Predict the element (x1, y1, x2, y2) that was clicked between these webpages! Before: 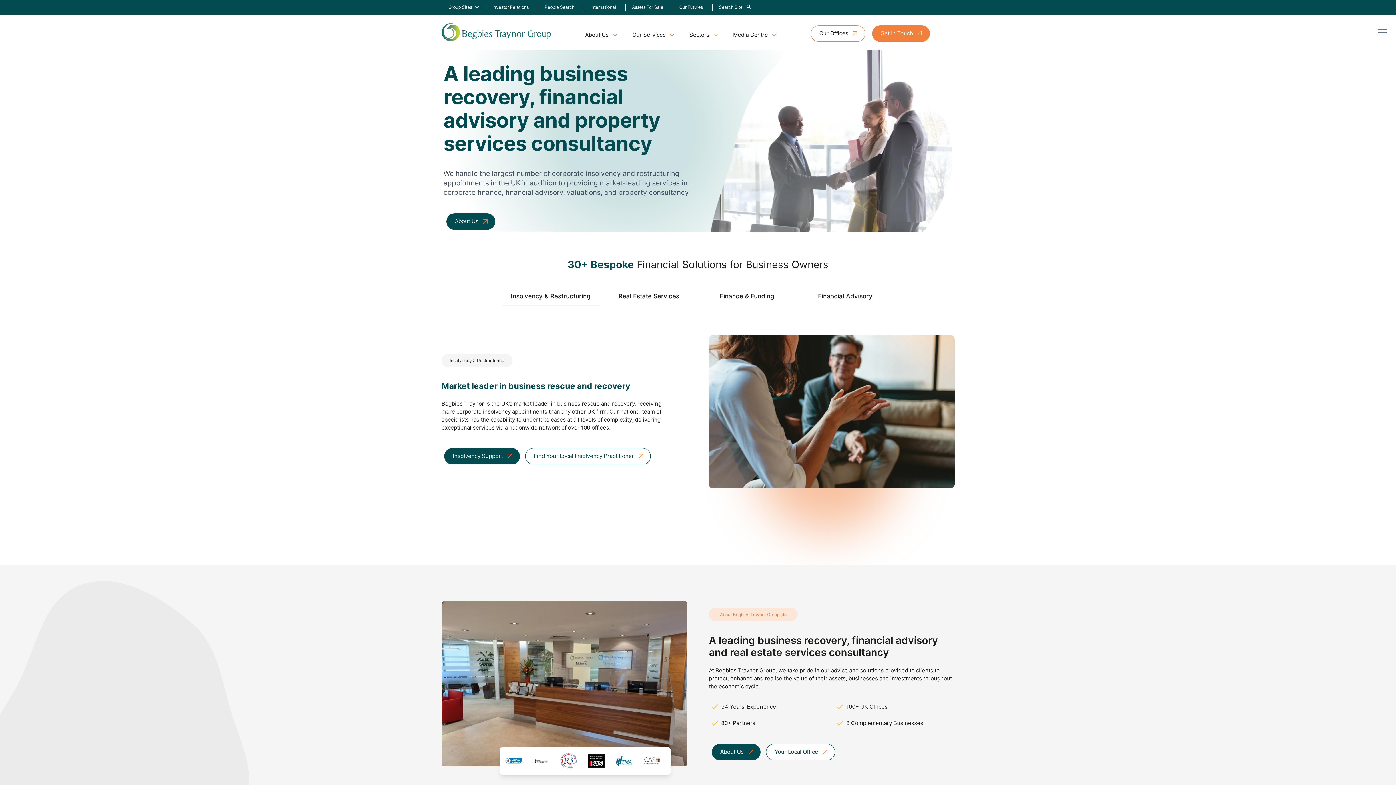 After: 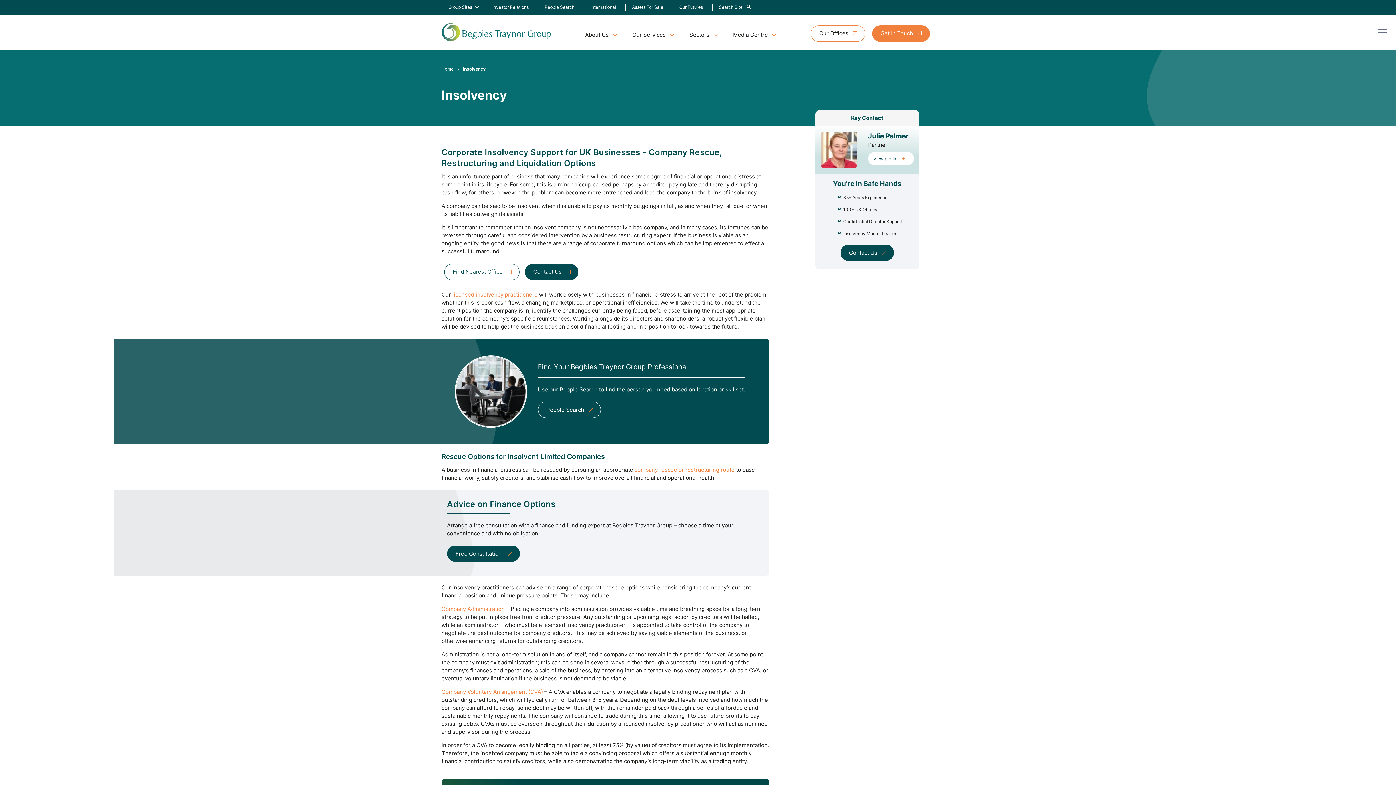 Action: bbox: (444, 458, 519, 475) label: Insolvency Support